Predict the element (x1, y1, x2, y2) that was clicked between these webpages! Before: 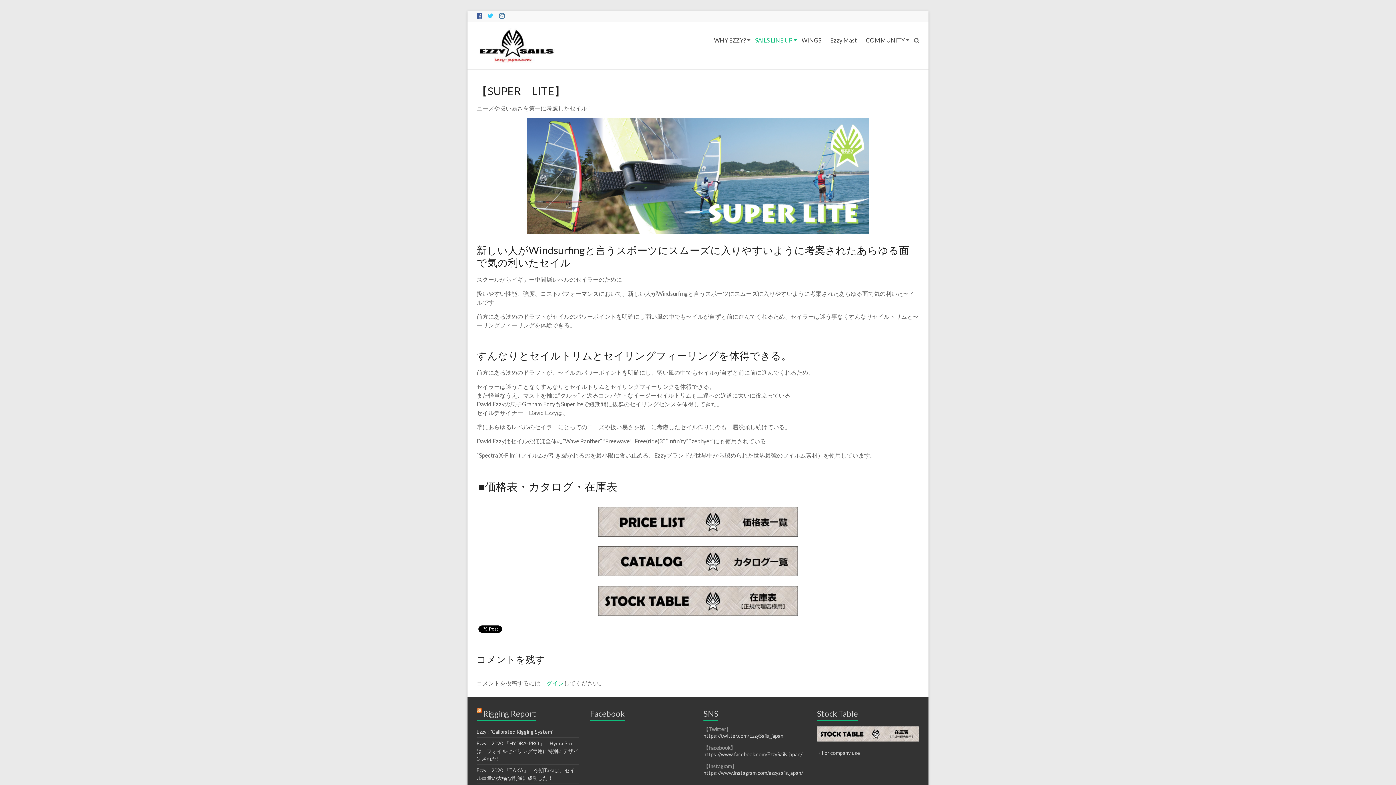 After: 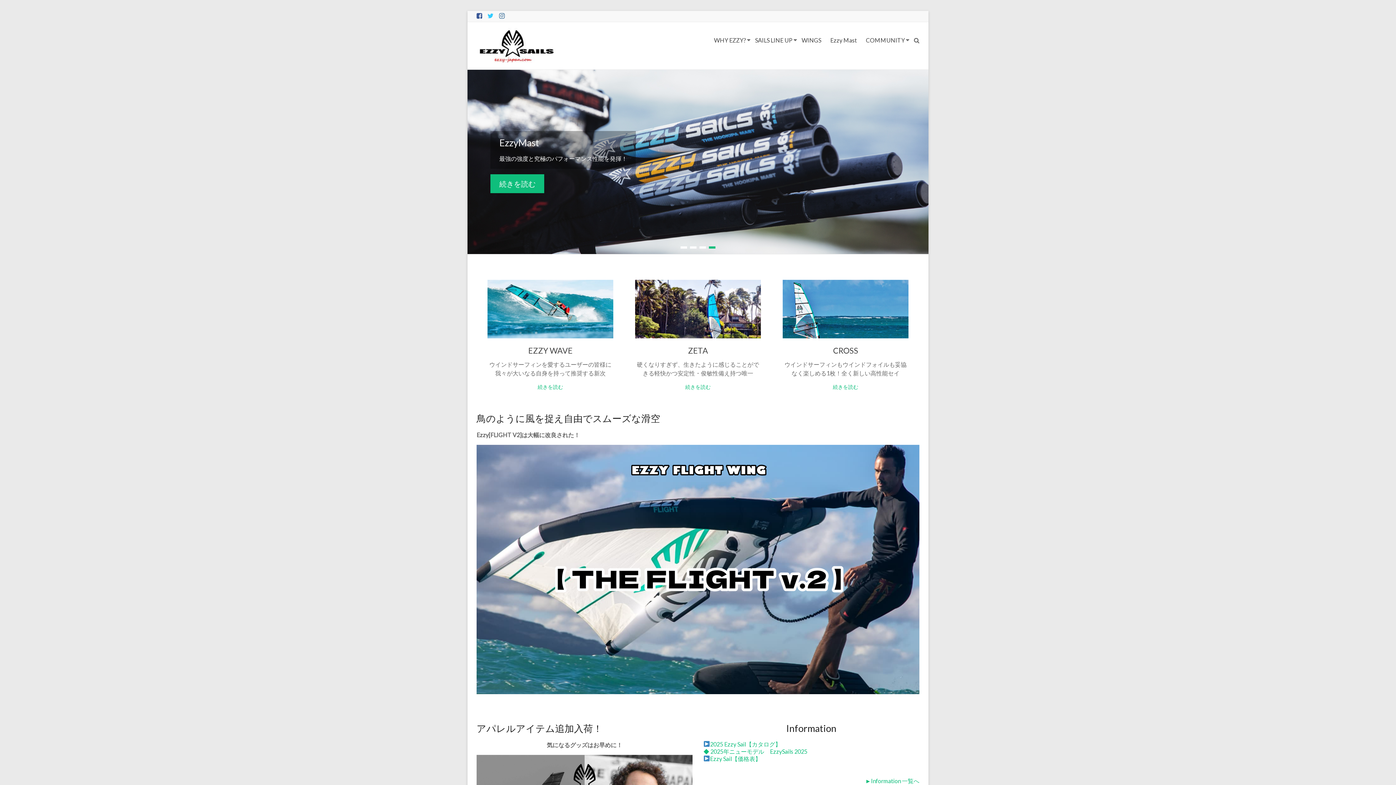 Action: bbox: (476, 27, 556, 34)